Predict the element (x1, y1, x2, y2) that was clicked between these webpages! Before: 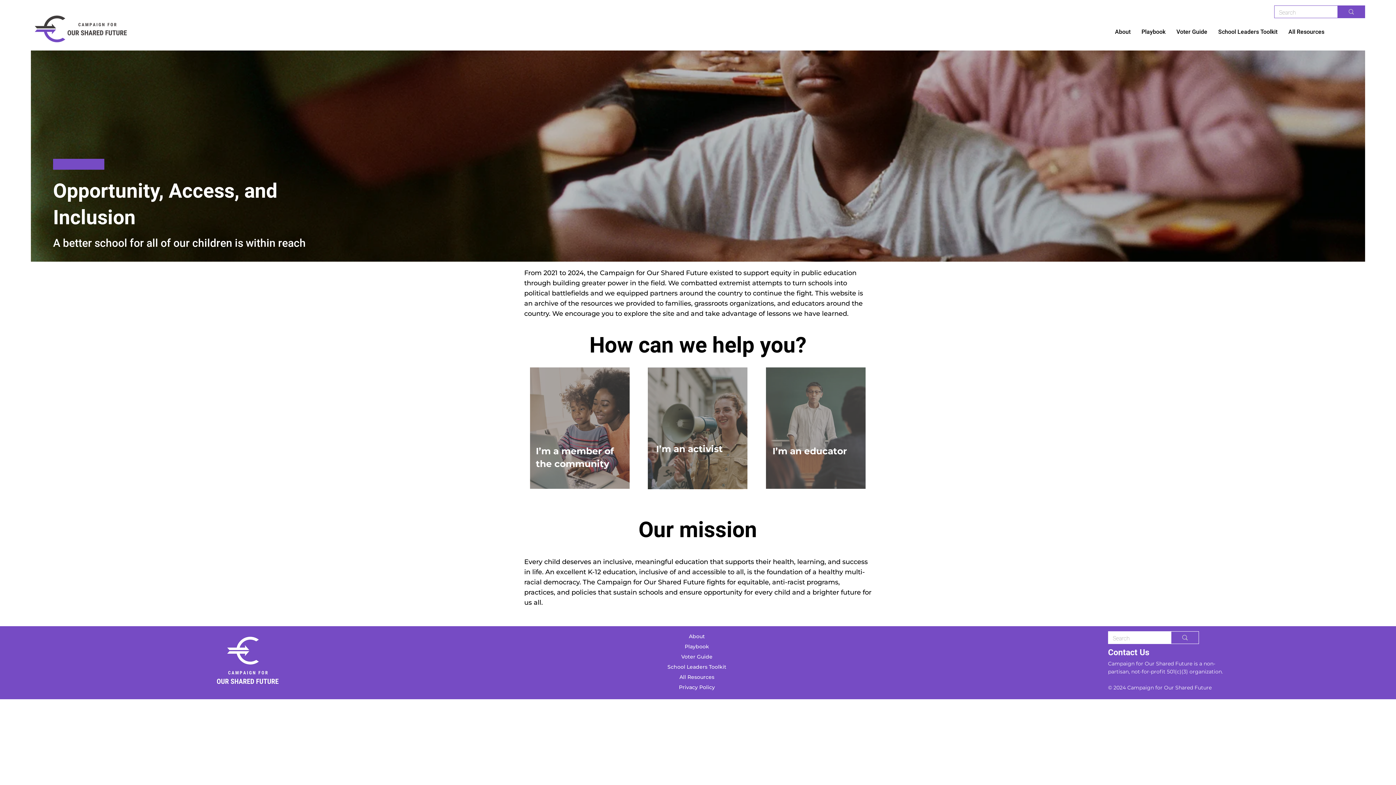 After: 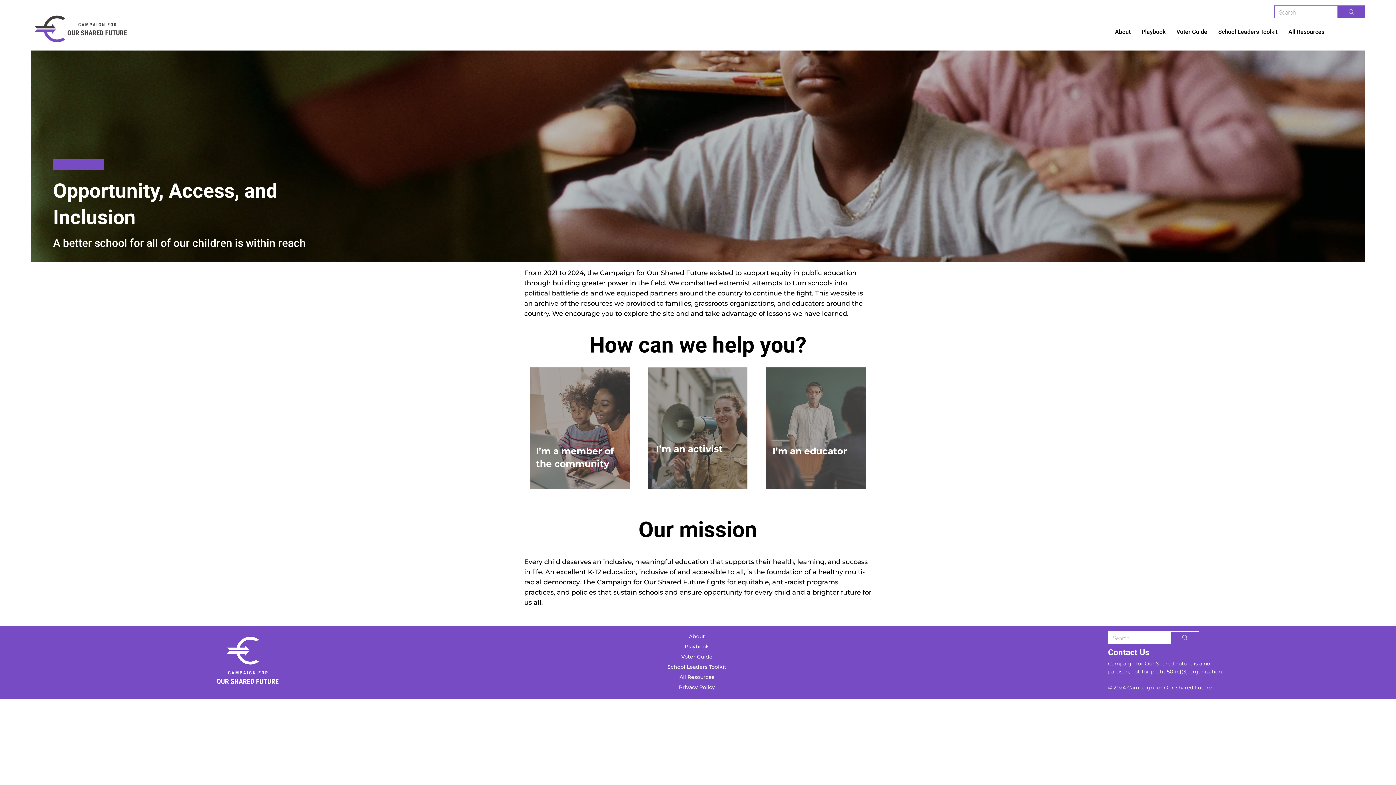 Action: bbox: (33, 14, 128, 43)